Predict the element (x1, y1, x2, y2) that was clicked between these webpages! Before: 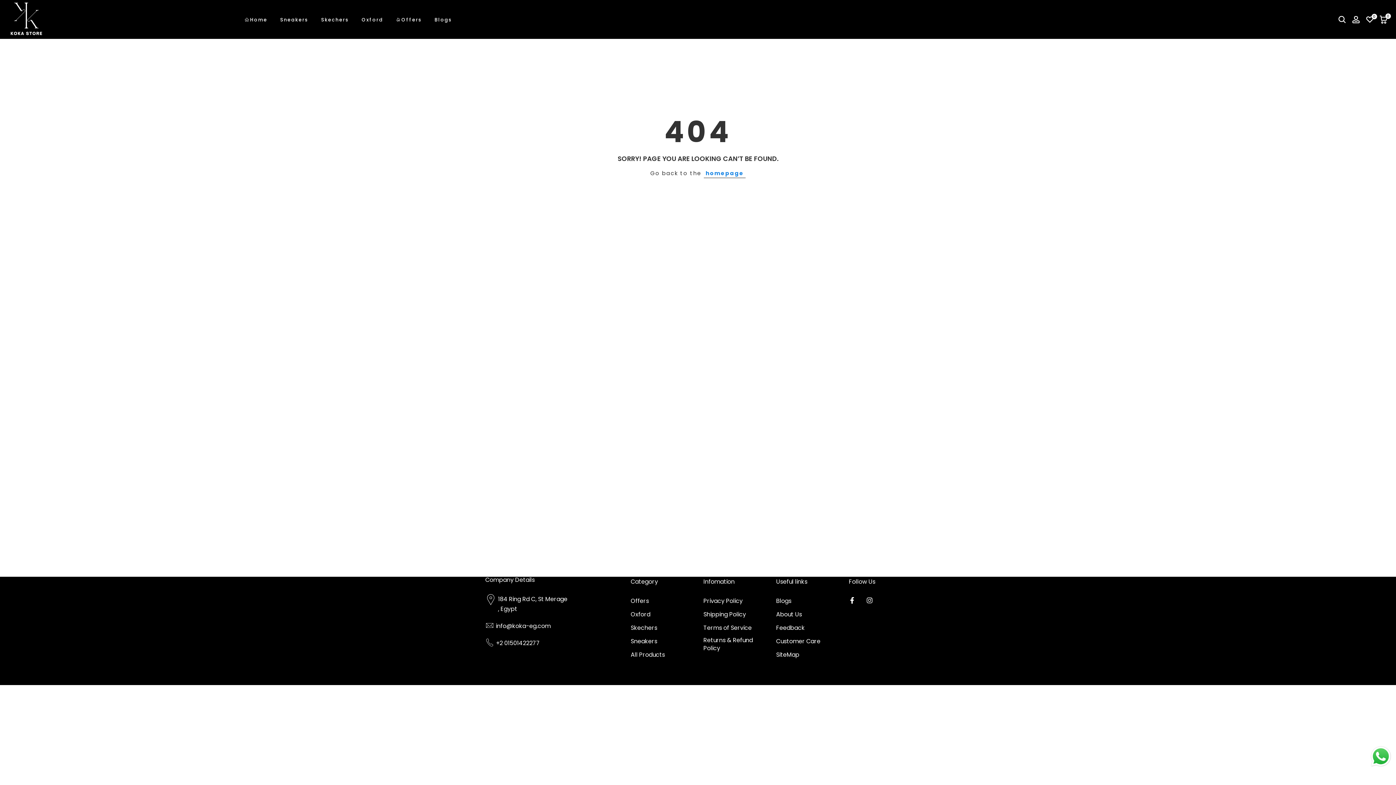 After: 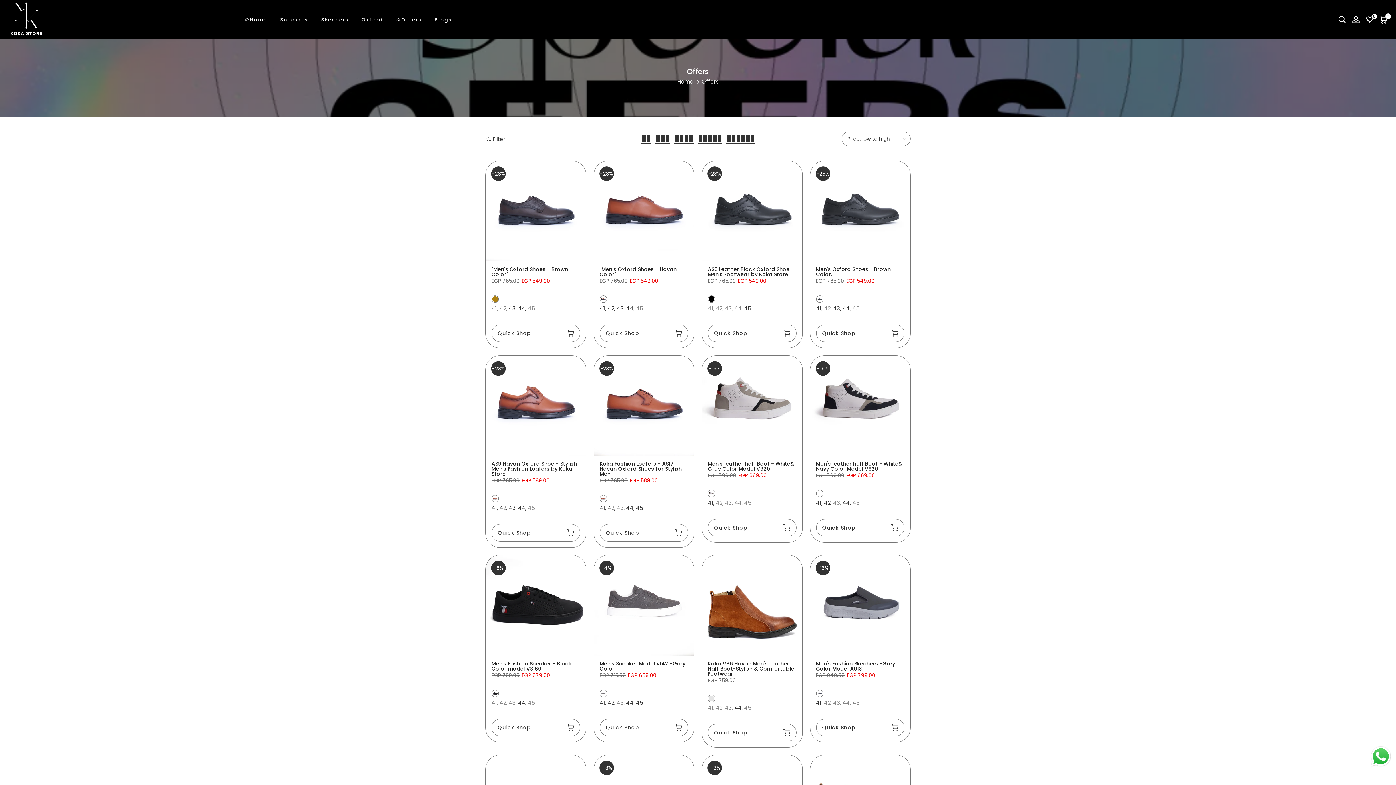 Action: bbox: (389, 15, 428, 24) label: Offers